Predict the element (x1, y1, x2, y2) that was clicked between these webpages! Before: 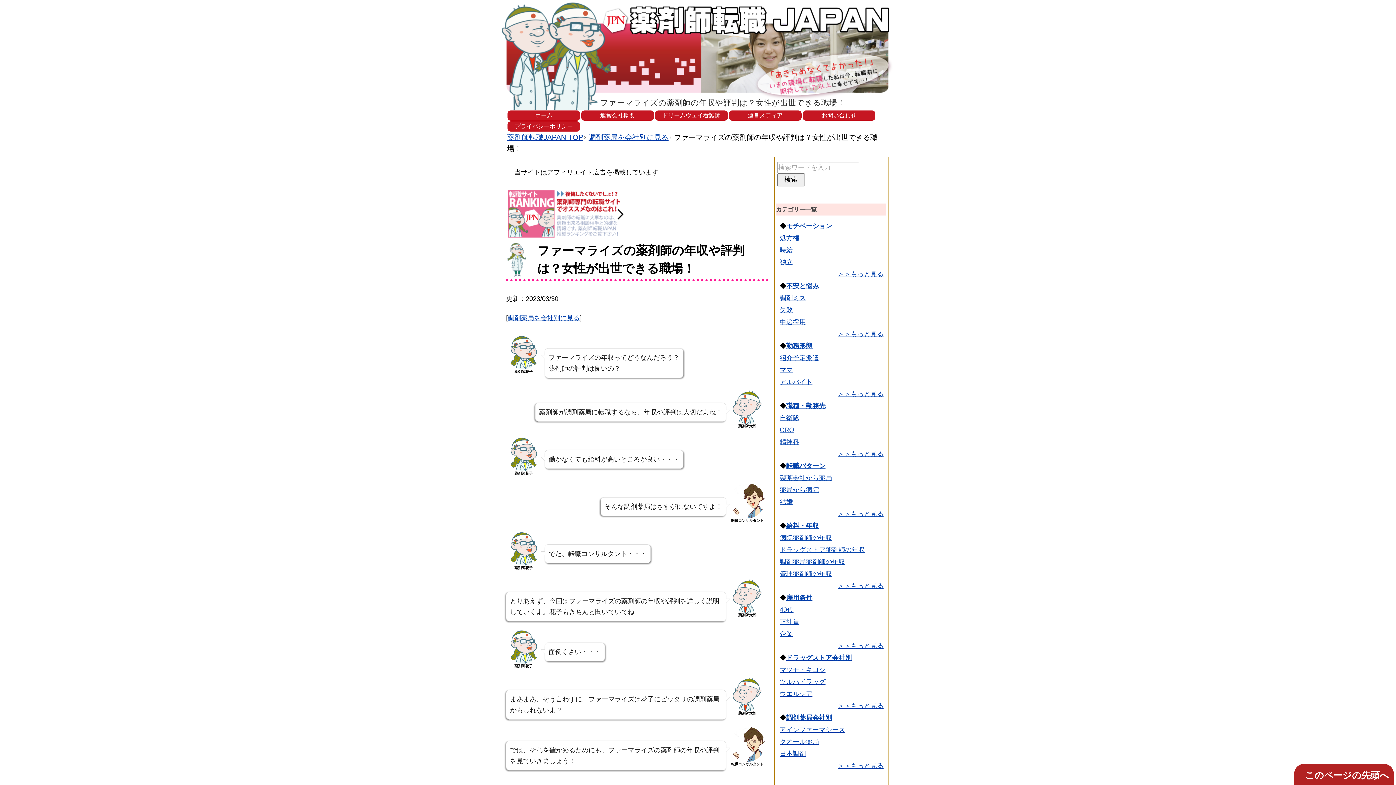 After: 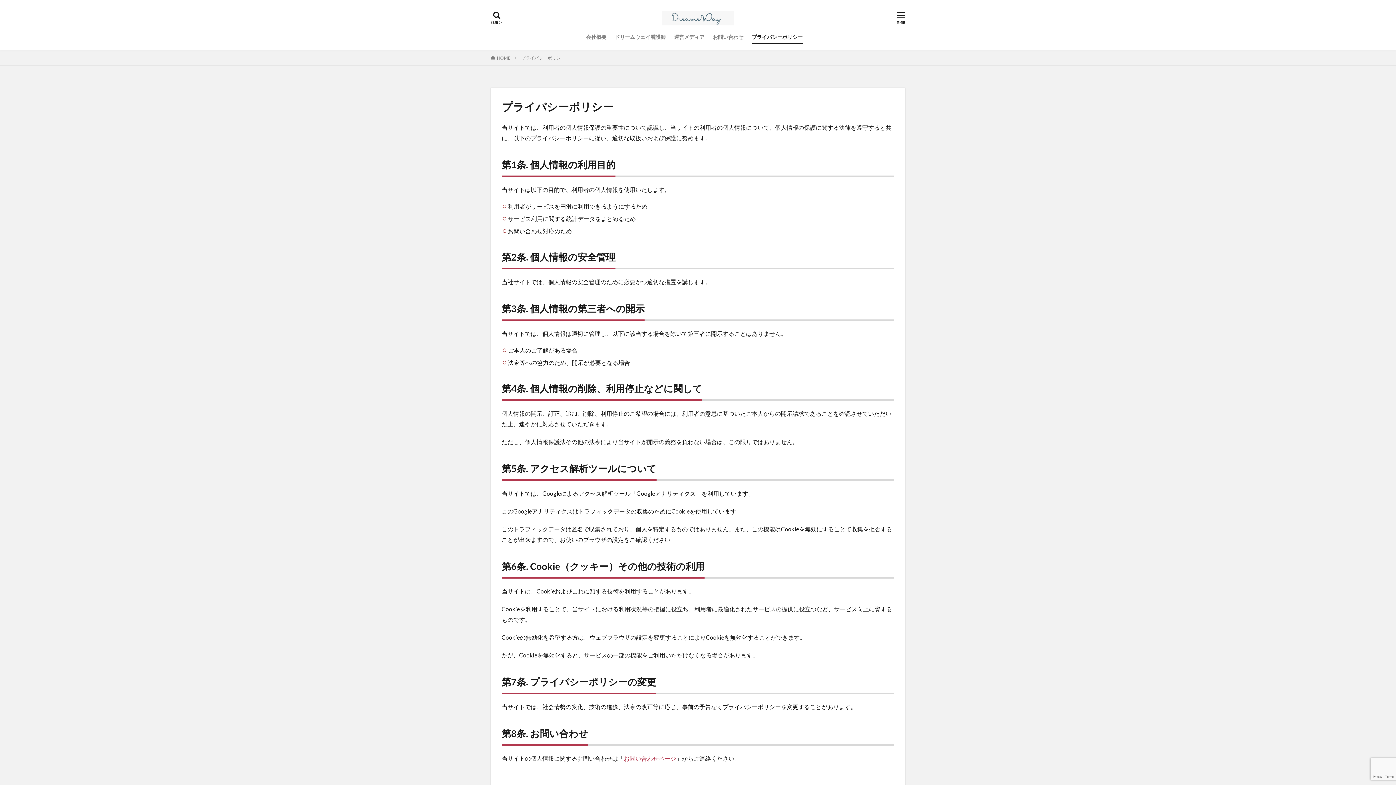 Action: bbox: (507, 121, 580, 131) label: プライバシーポリシー